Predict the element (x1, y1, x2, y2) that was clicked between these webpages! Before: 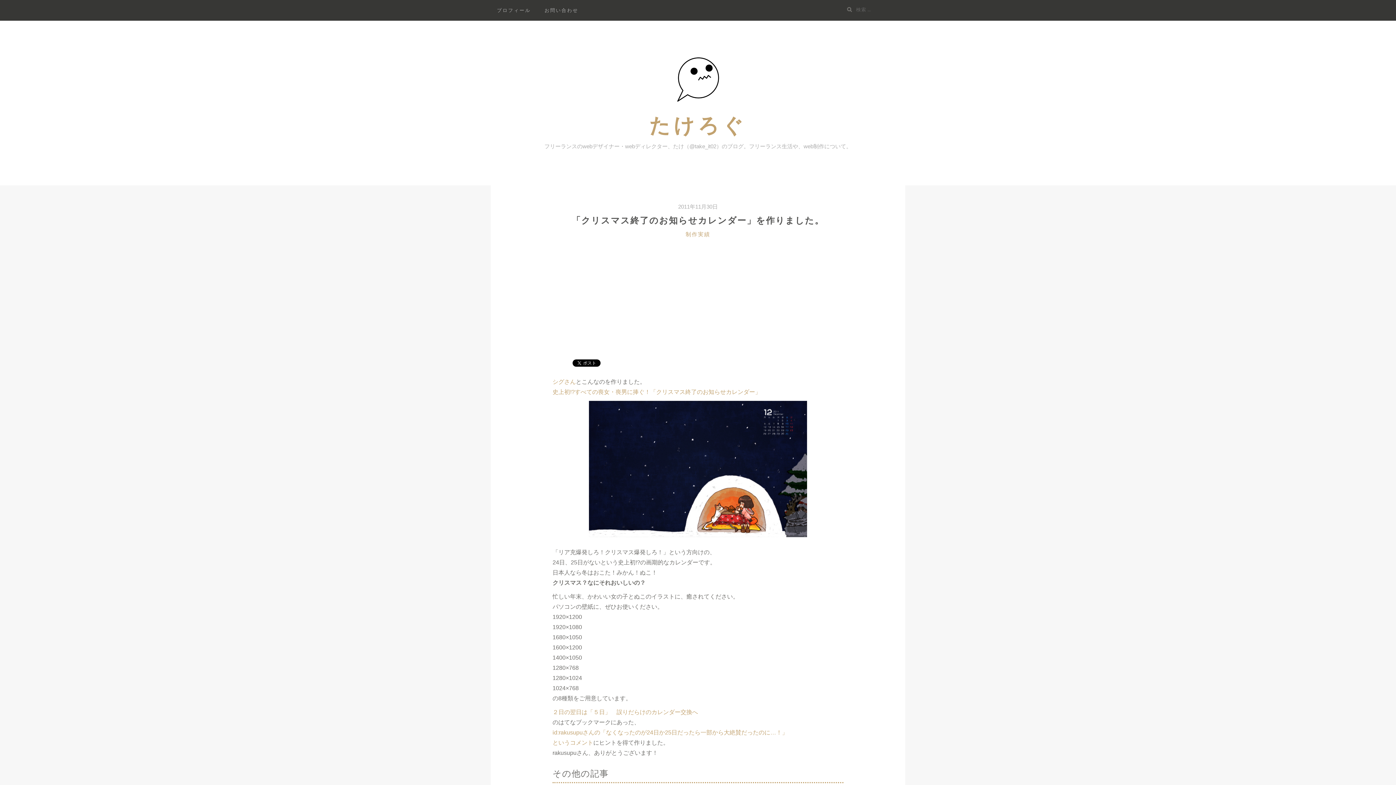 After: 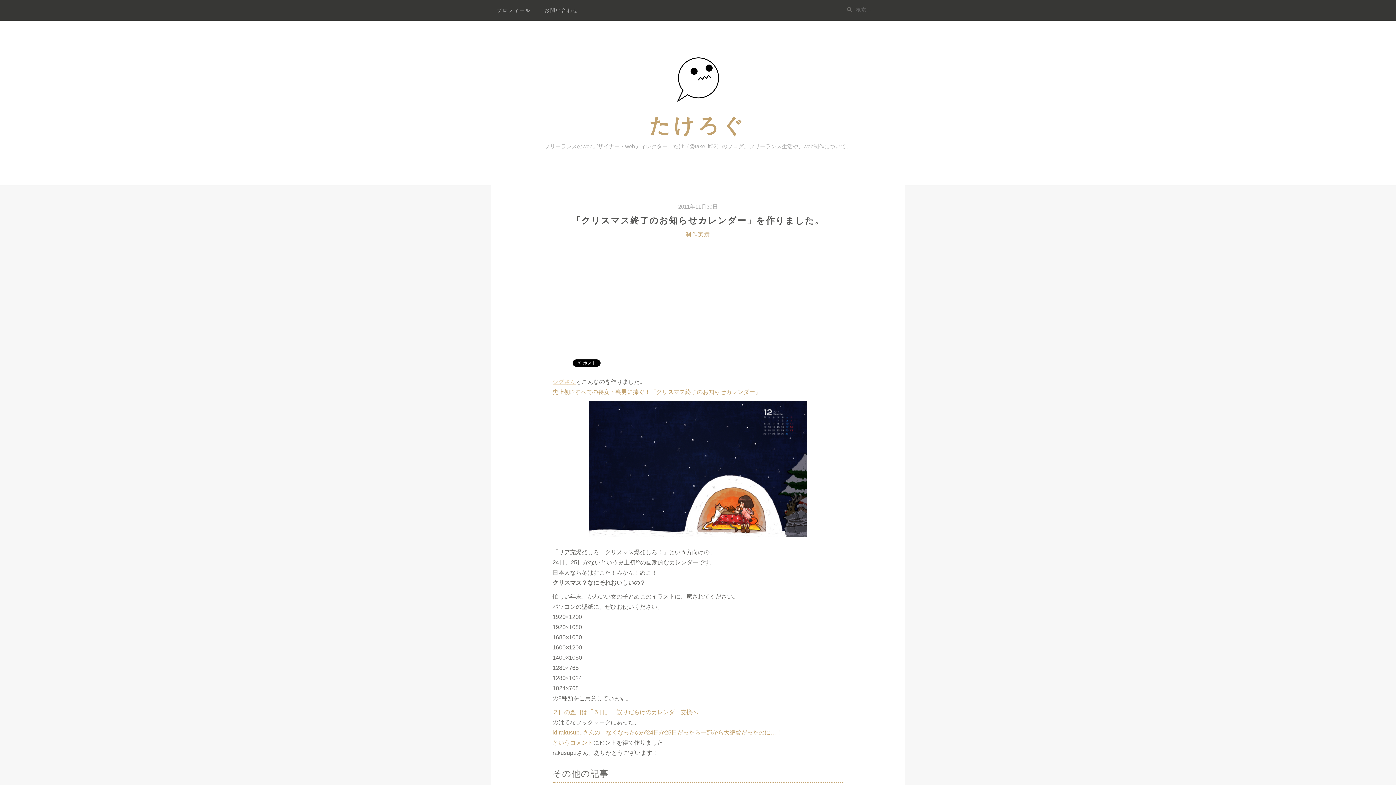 Action: bbox: (552, 378, 576, 385) label: シグさん